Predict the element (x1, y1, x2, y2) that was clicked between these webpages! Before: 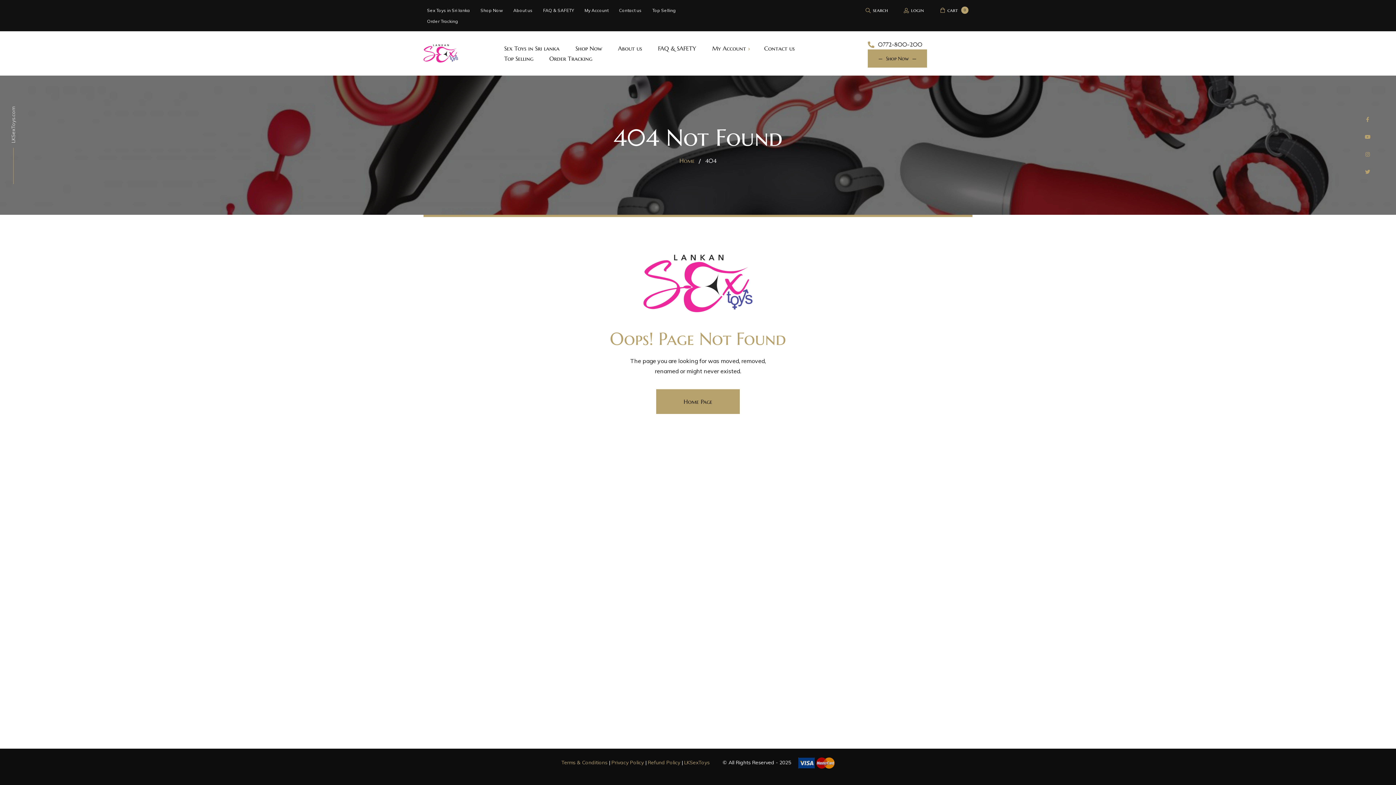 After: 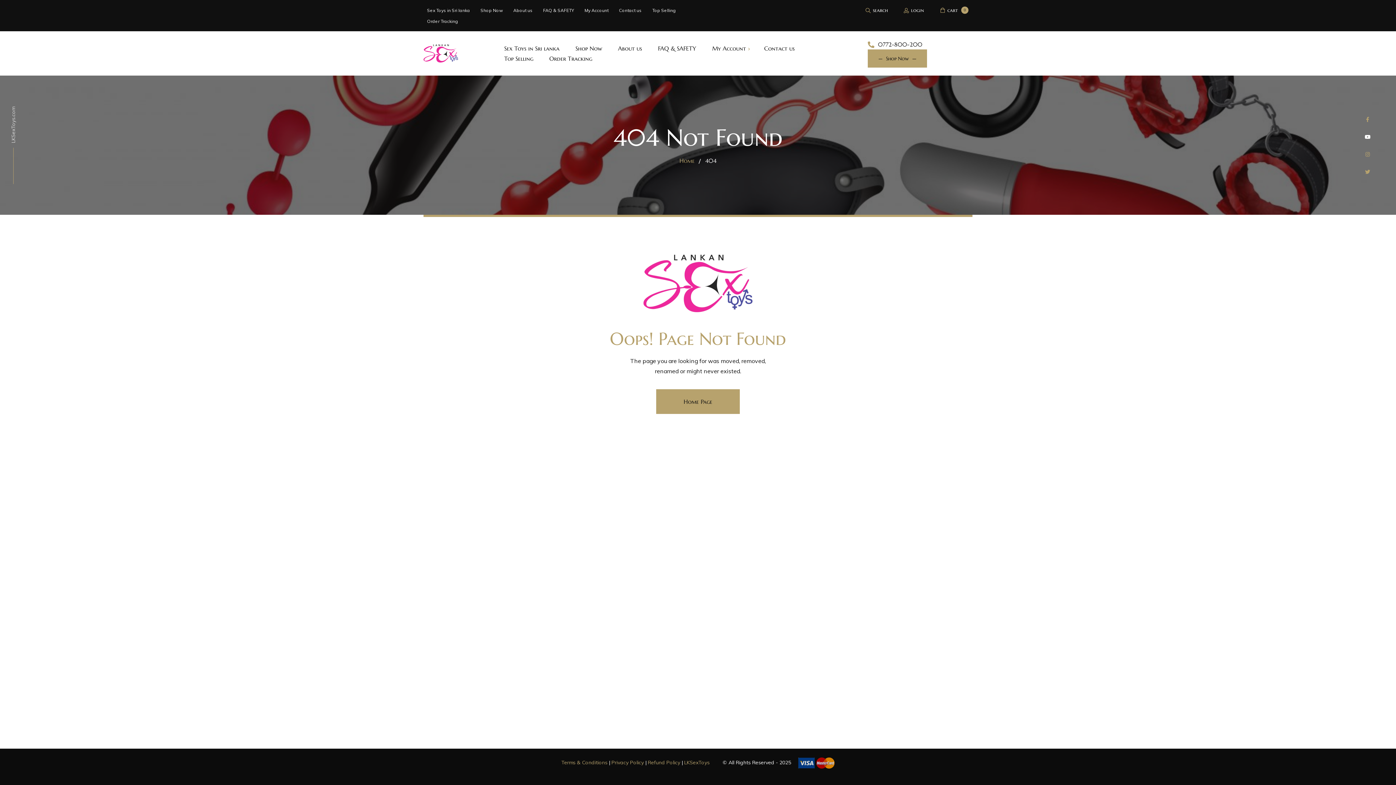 Action: bbox: (1365, 127, 1370, 145)